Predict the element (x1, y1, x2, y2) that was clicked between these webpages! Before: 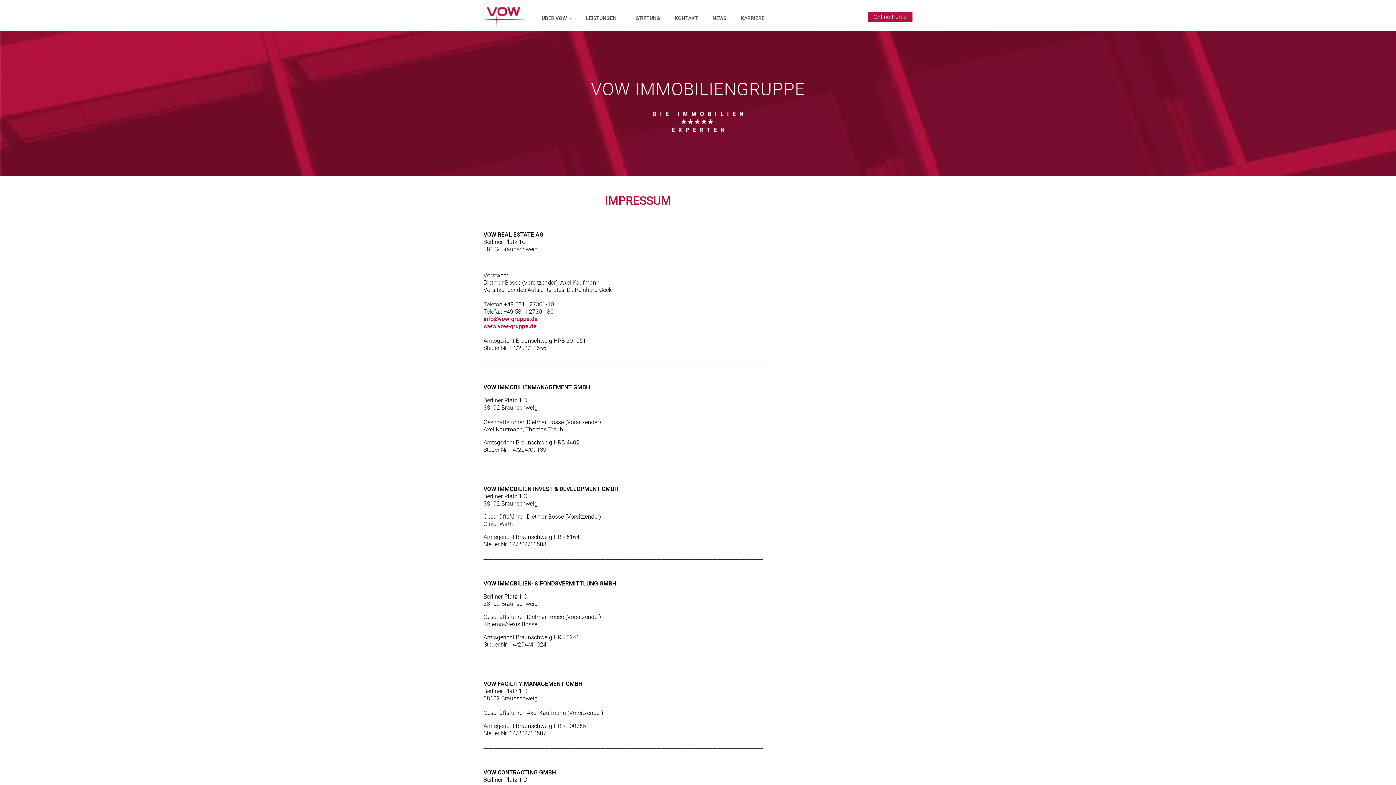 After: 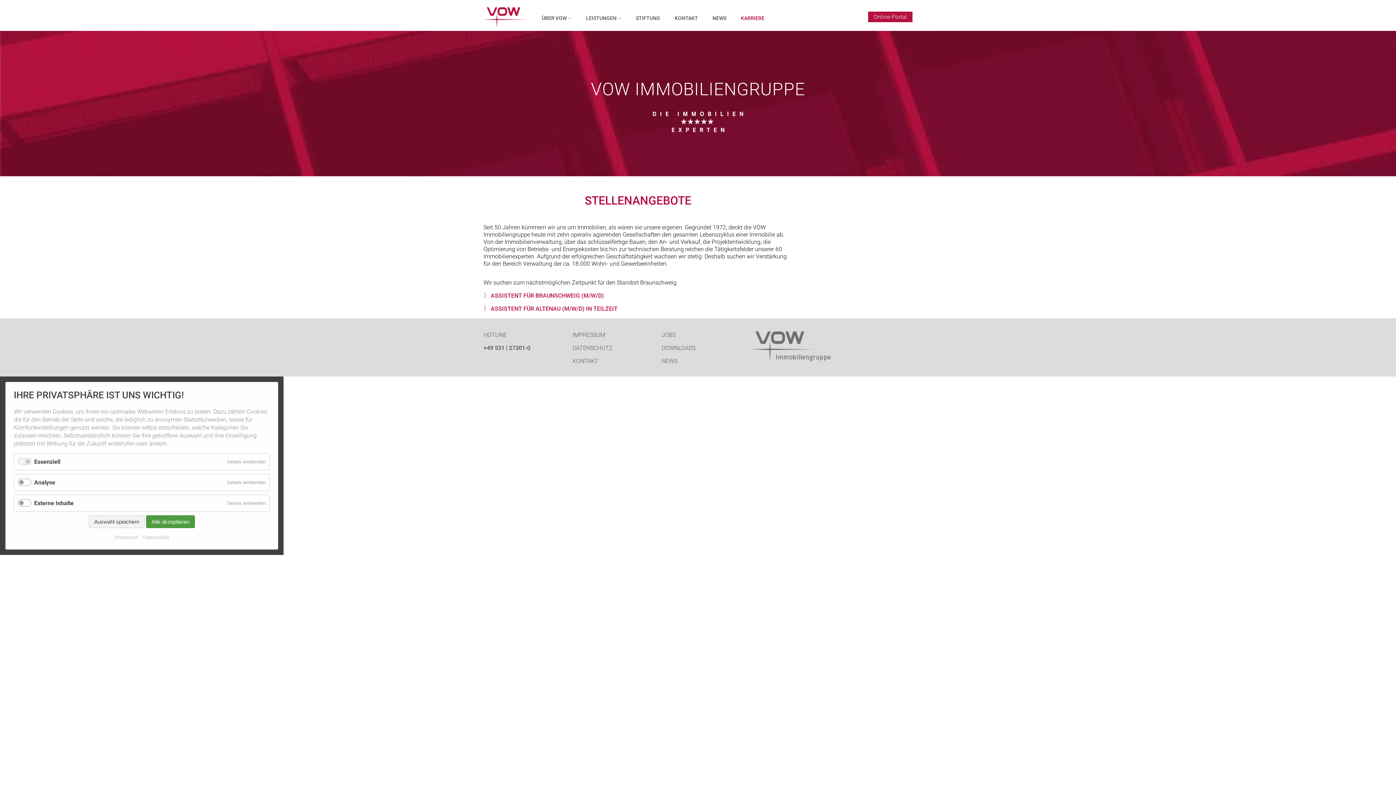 Action: bbox: (741, 15, 764, 21) label: KARRIERE